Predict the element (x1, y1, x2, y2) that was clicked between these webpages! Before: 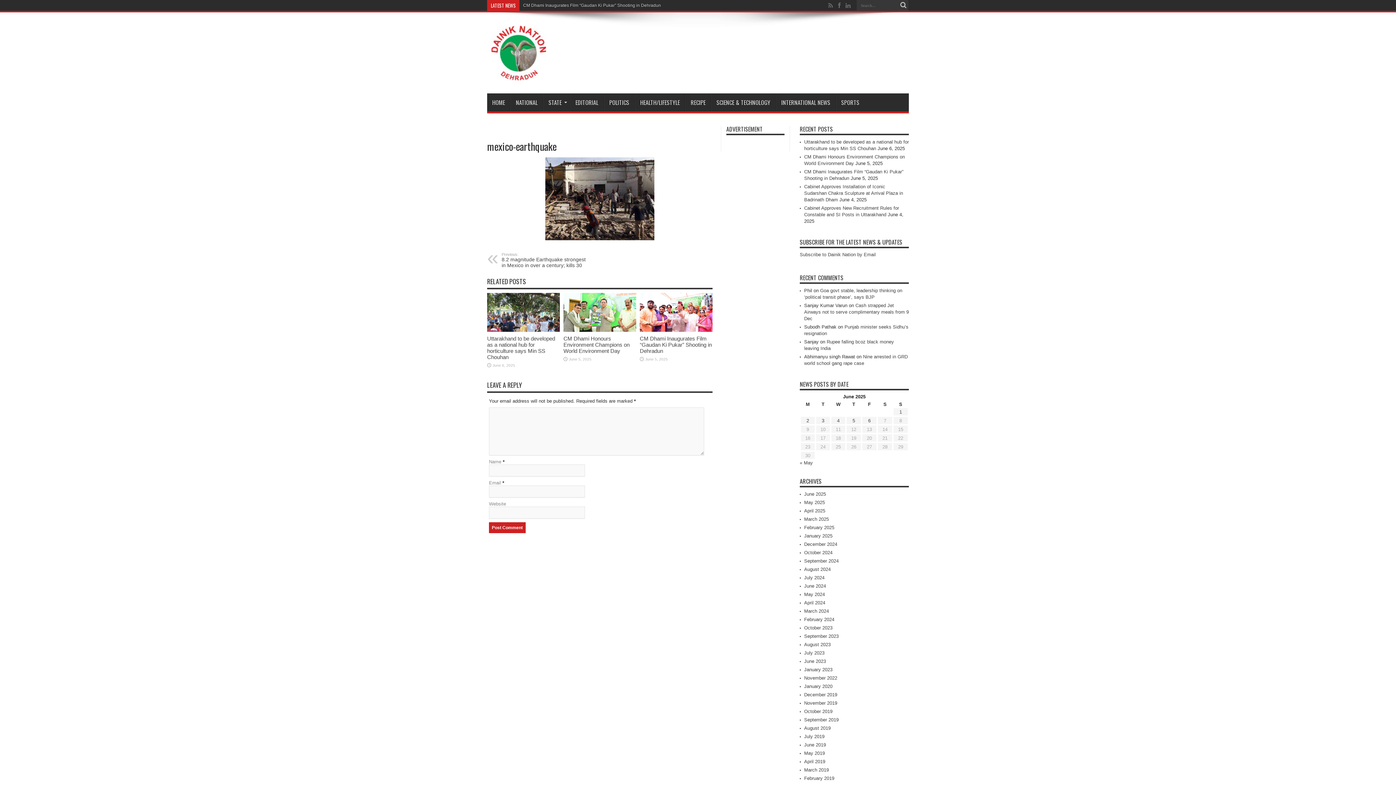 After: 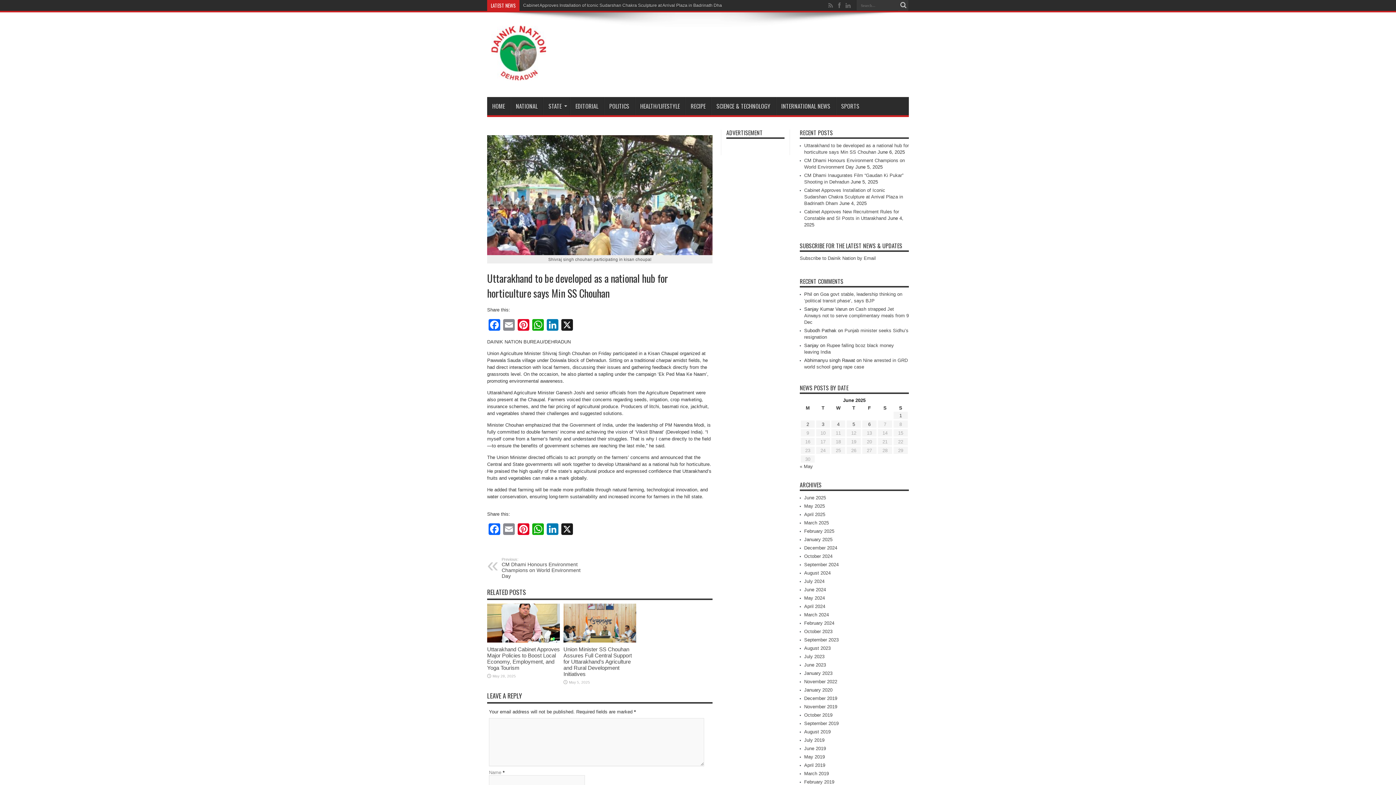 Action: bbox: (487, 293, 560, 331)